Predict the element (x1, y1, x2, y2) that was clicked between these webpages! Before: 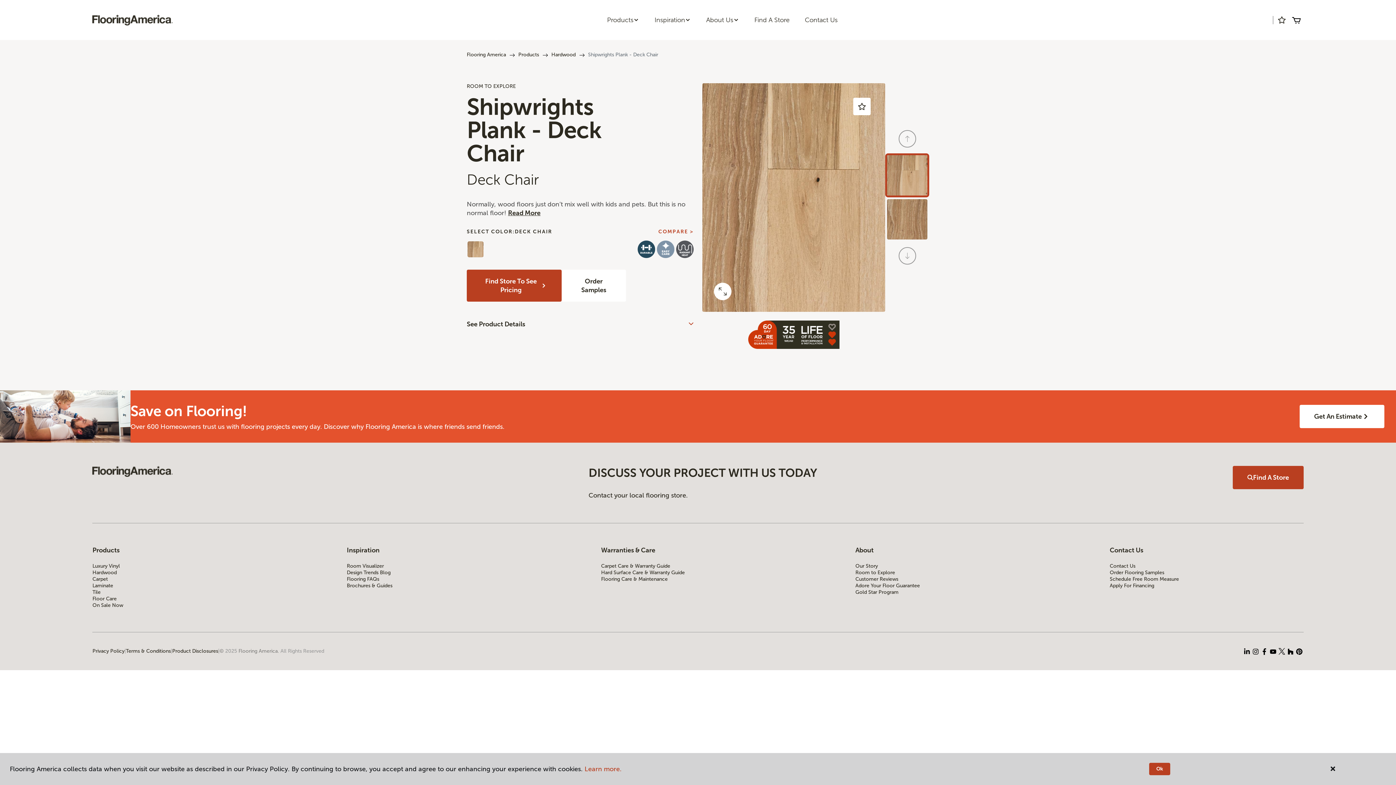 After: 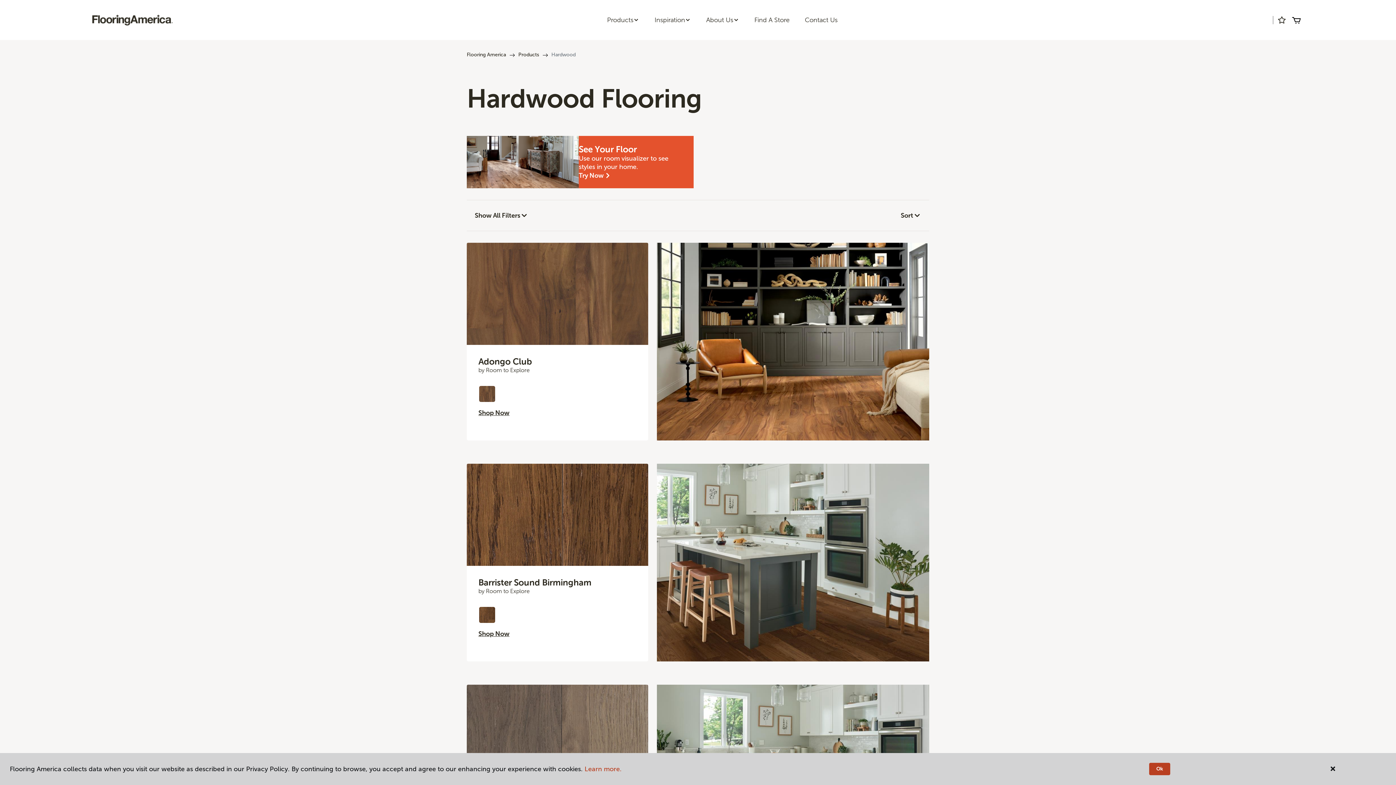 Action: label: Hardwood bbox: (92, 569, 286, 576)